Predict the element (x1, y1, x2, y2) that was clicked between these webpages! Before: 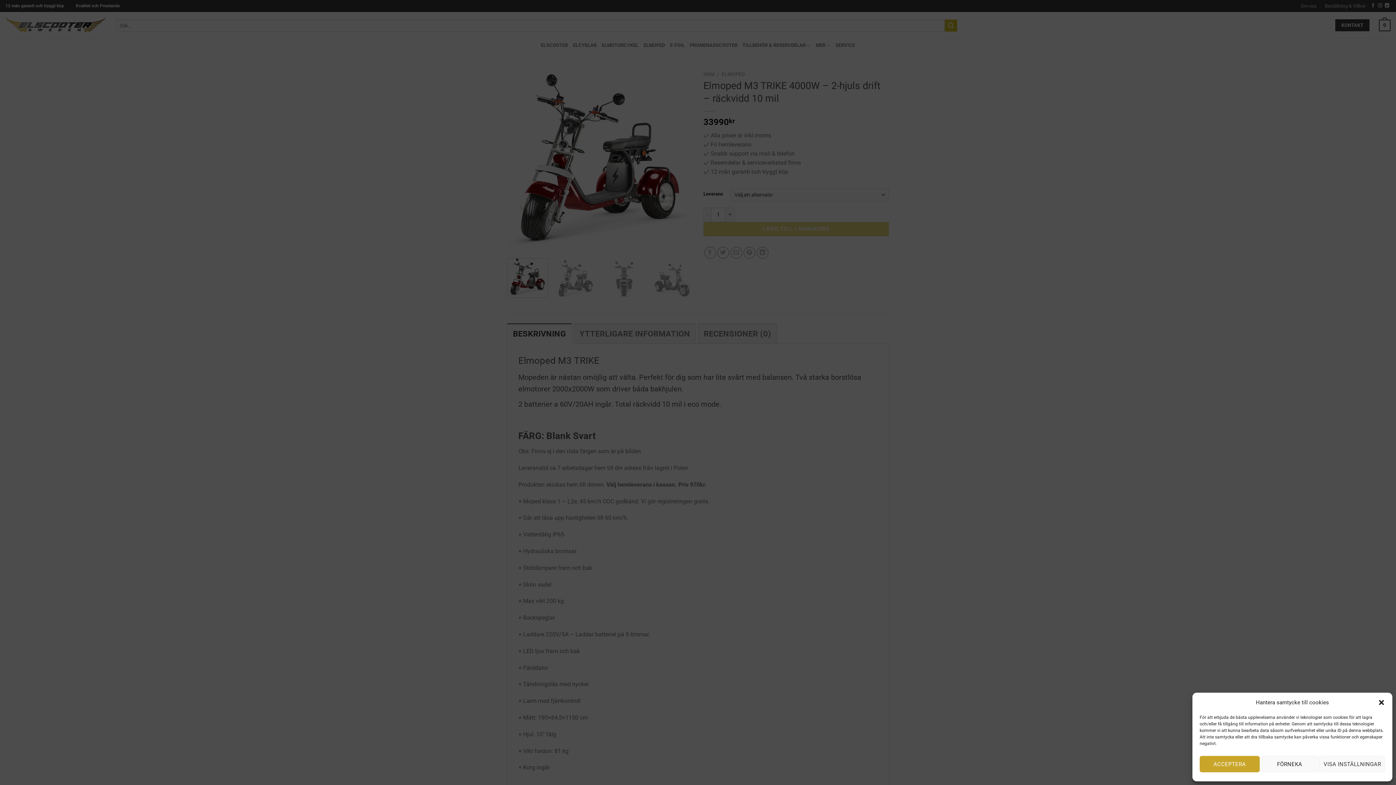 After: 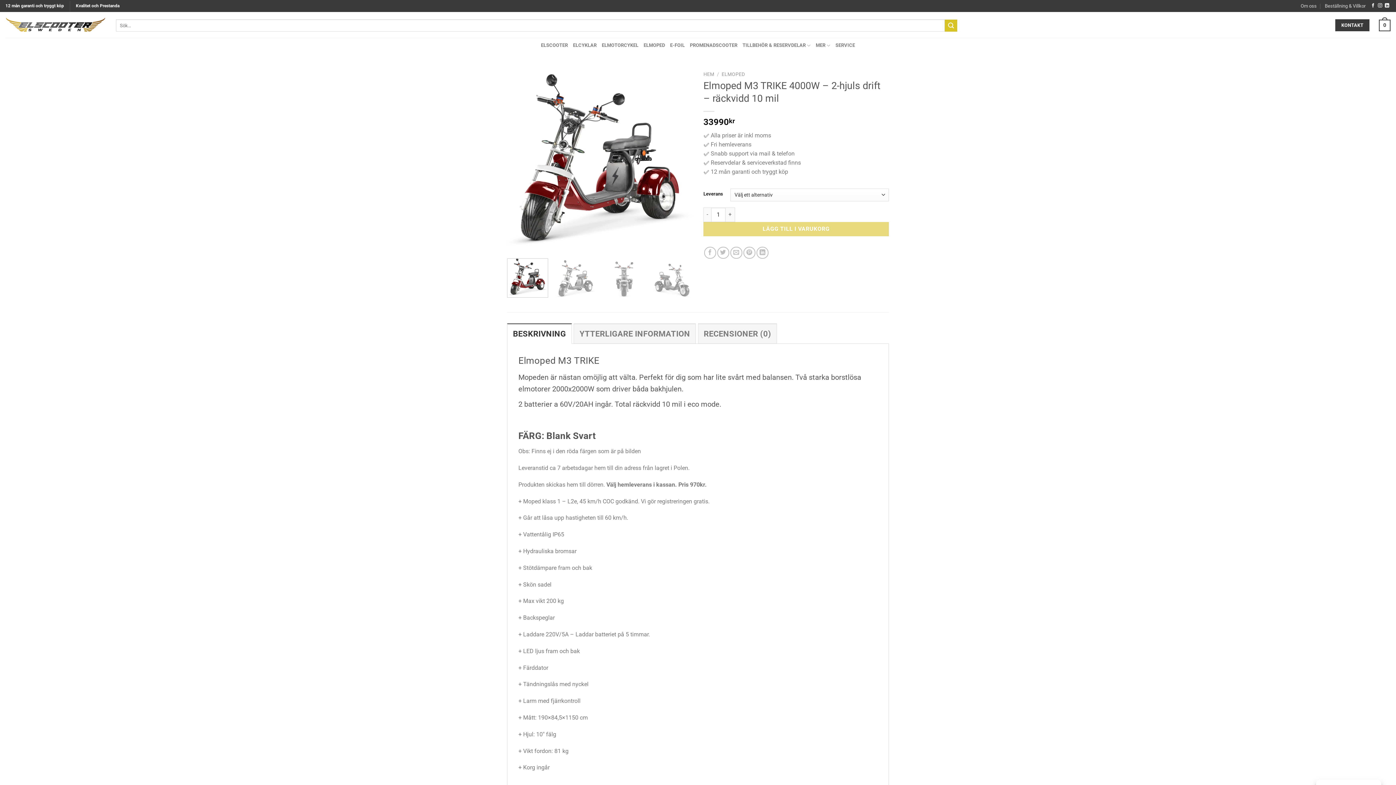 Action: bbox: (1259, 756, 1319, 772) label: FÖRNEKA